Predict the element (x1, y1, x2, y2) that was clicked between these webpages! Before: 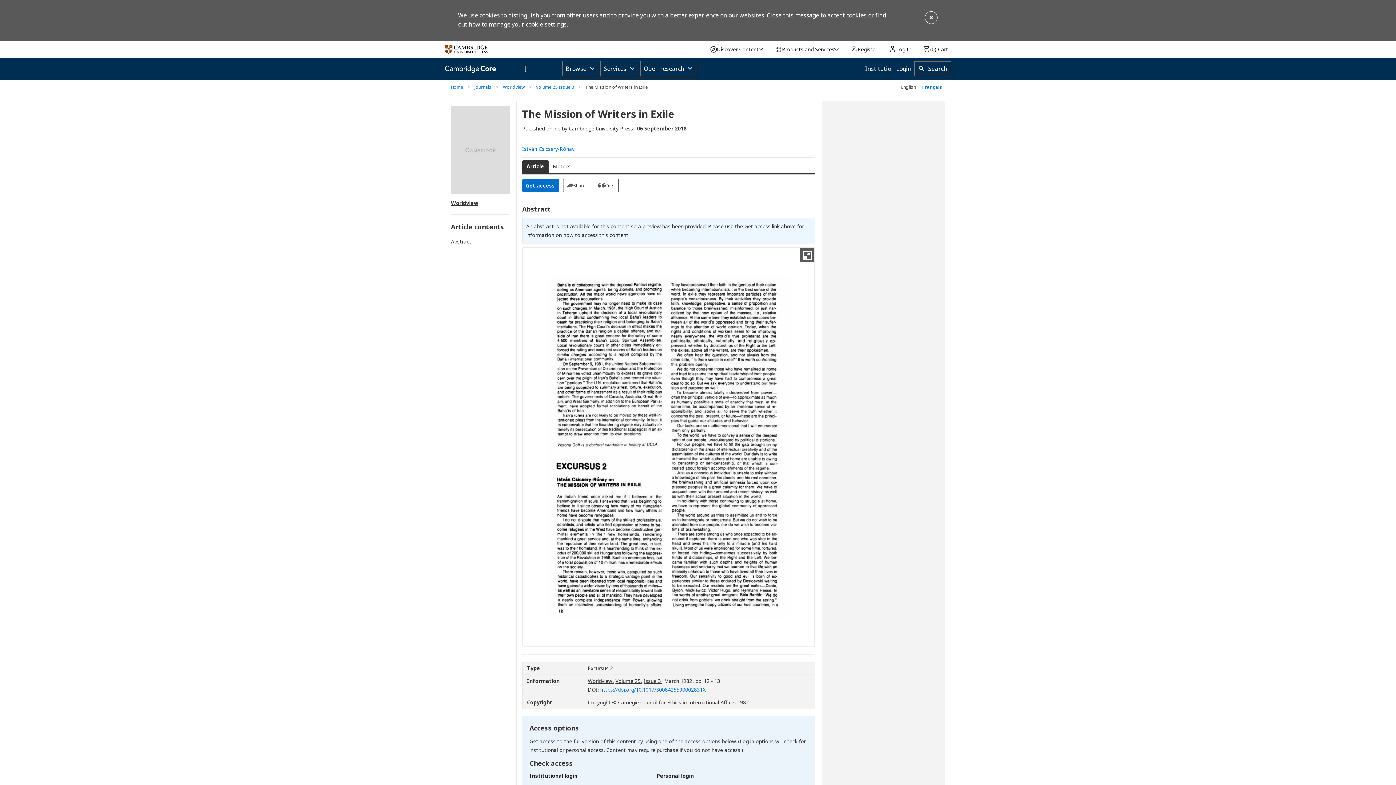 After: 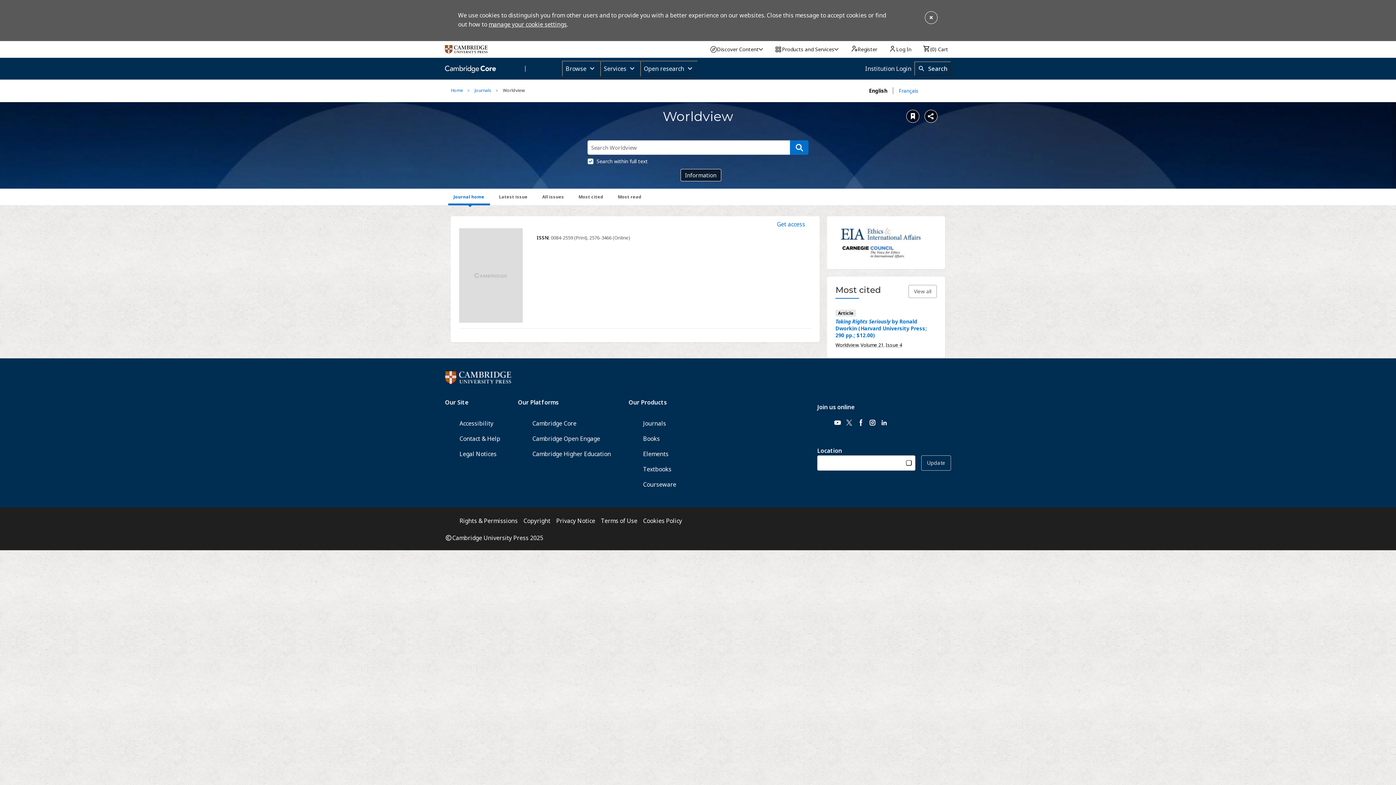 Action: bbox: (503, 83, 524, 90) label: Worldview